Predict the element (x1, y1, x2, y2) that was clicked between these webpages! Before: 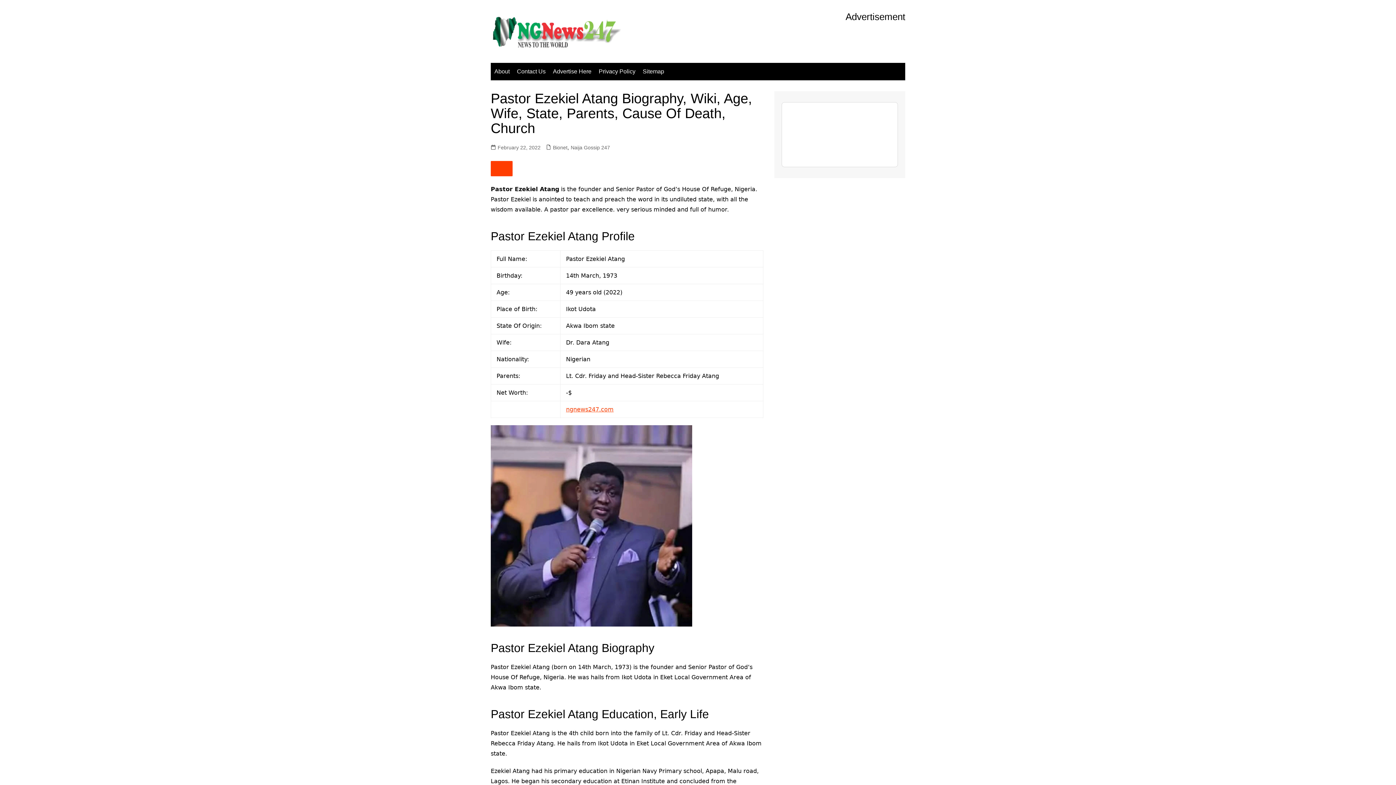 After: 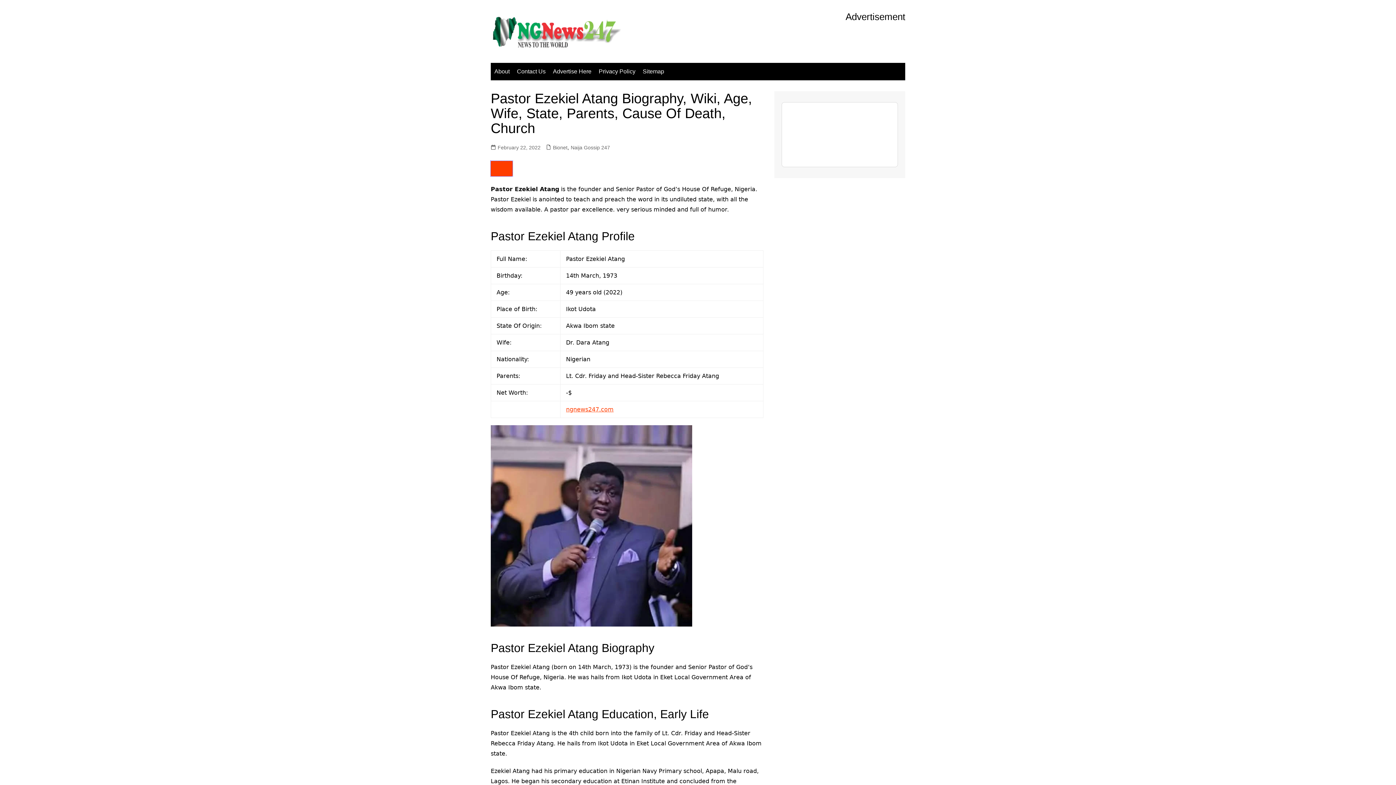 Action: bbox: (490, 161, 512, 176)